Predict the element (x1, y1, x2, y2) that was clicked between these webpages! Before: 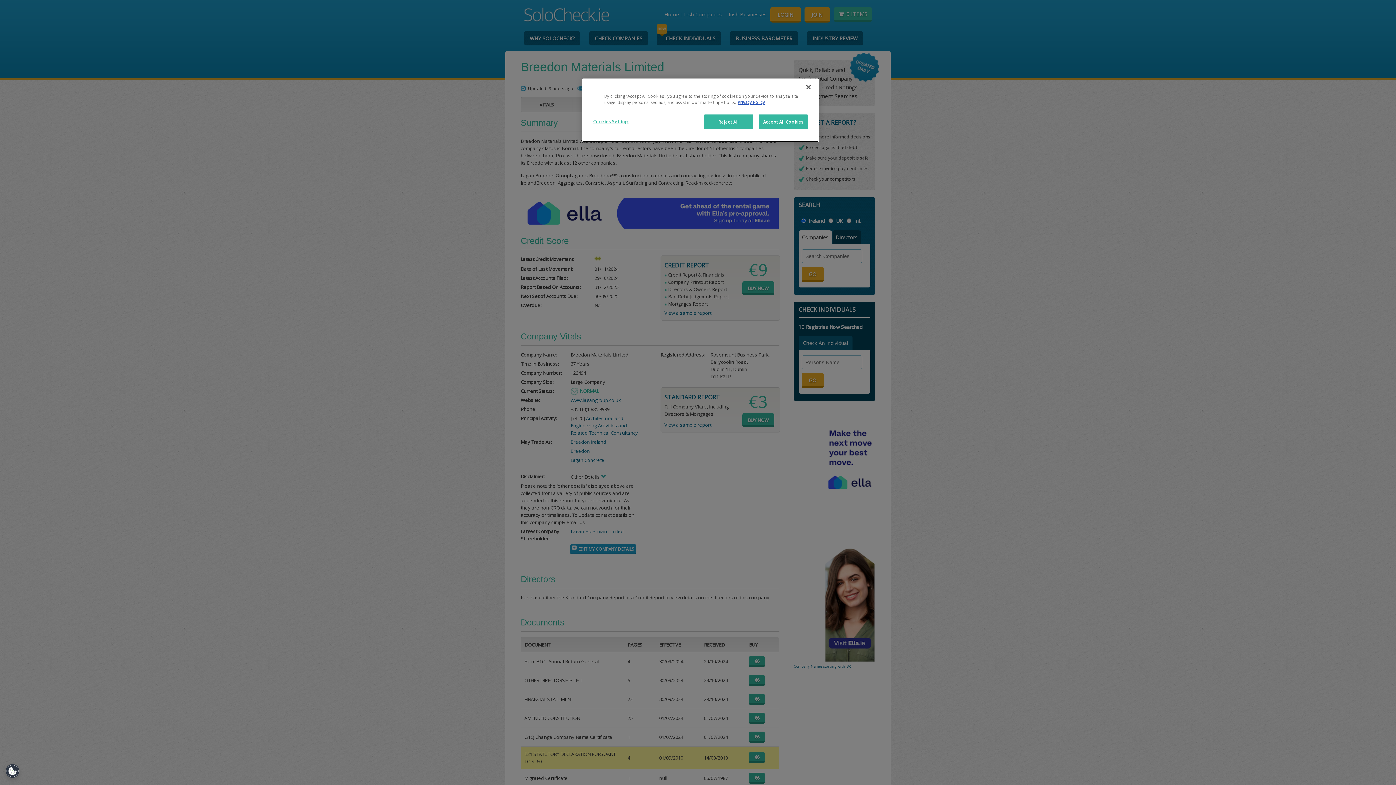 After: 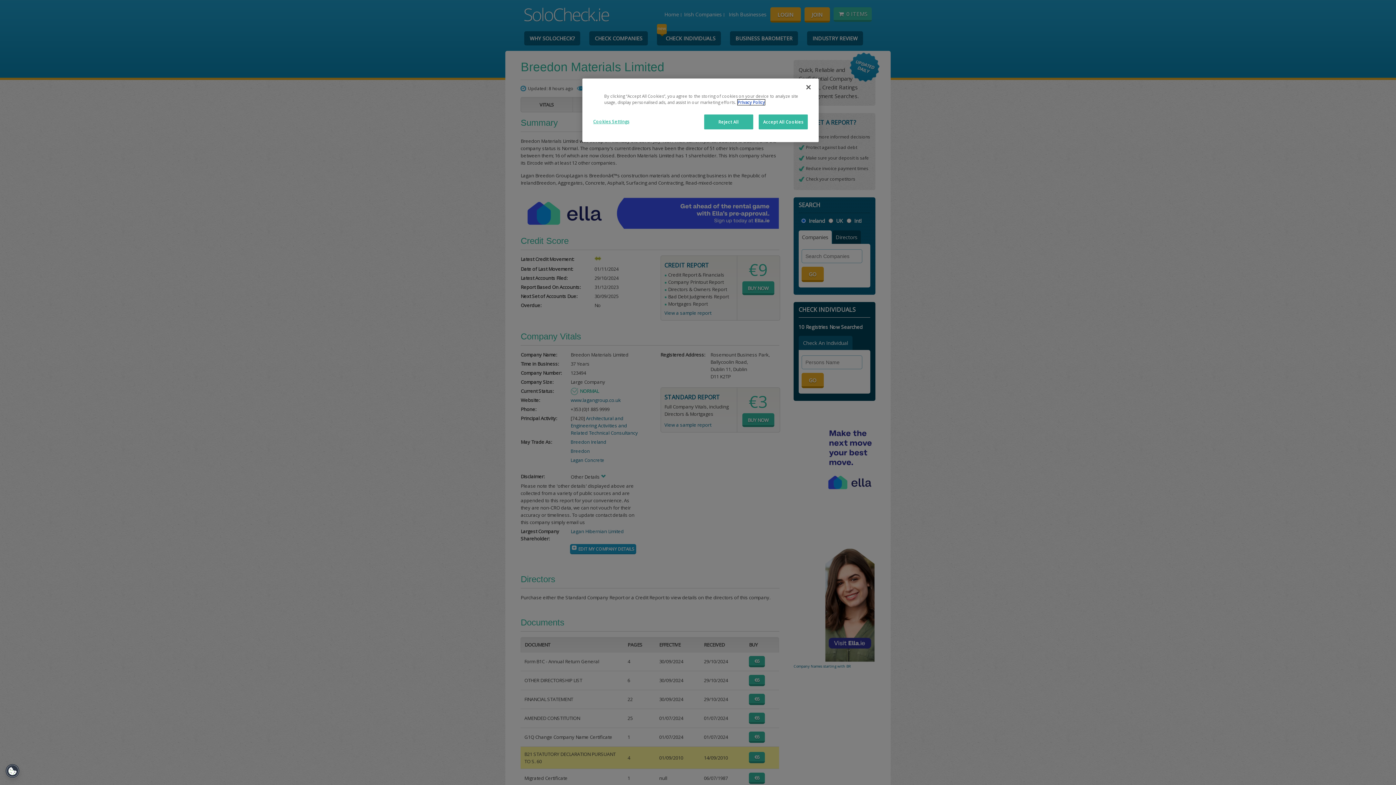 Action: label: More information about your privacy bbox: (737, 99, 765, 105)